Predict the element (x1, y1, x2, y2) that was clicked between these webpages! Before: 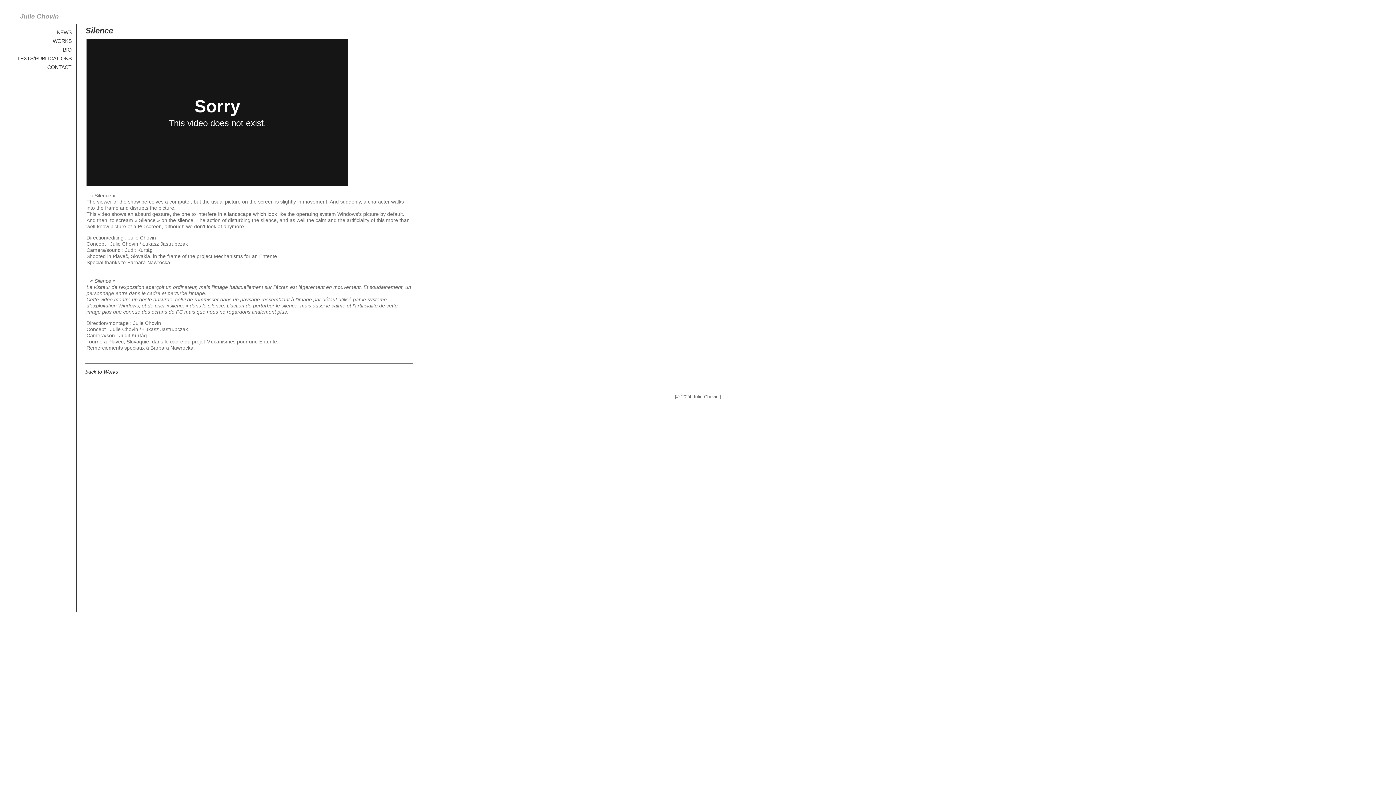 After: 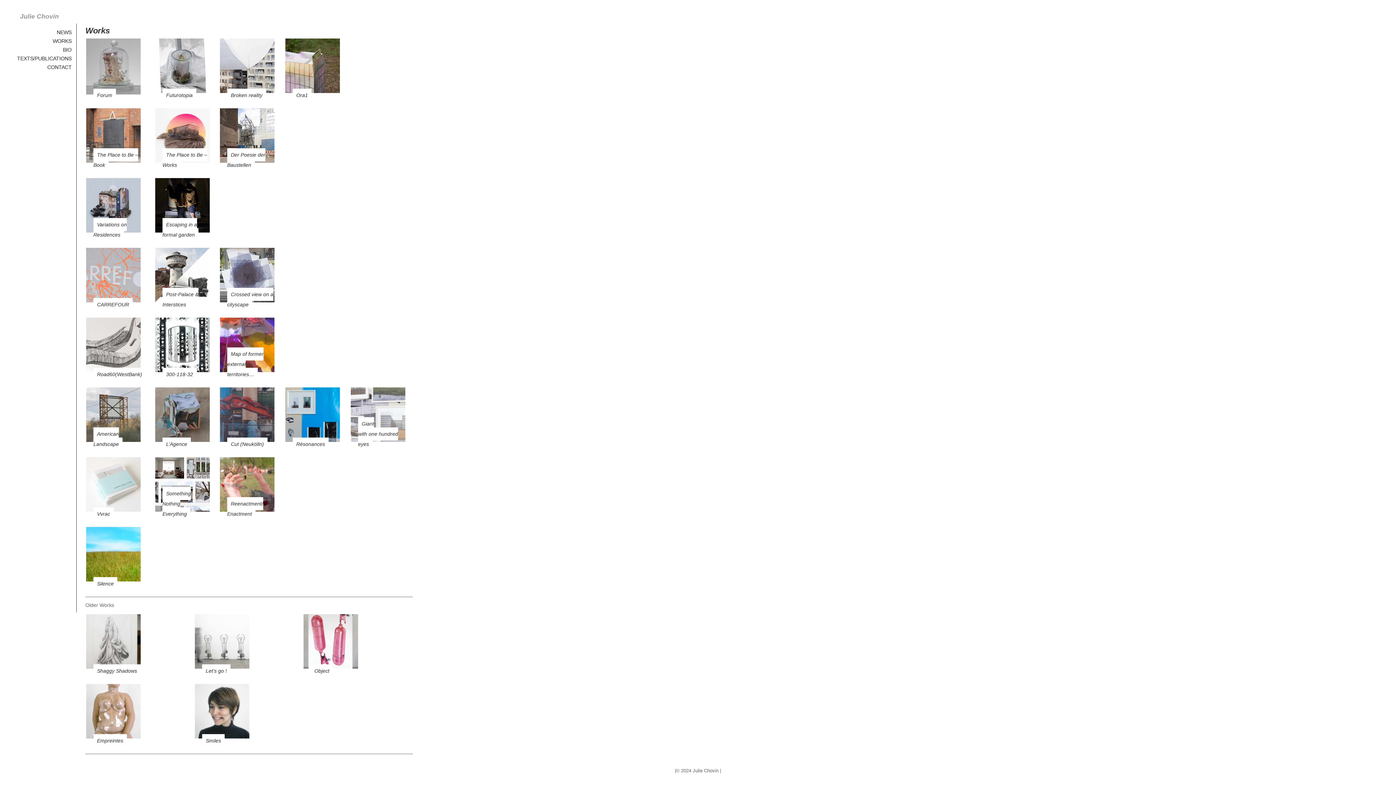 Action: bbox: (51, 37, 72, 45) label: WORKS